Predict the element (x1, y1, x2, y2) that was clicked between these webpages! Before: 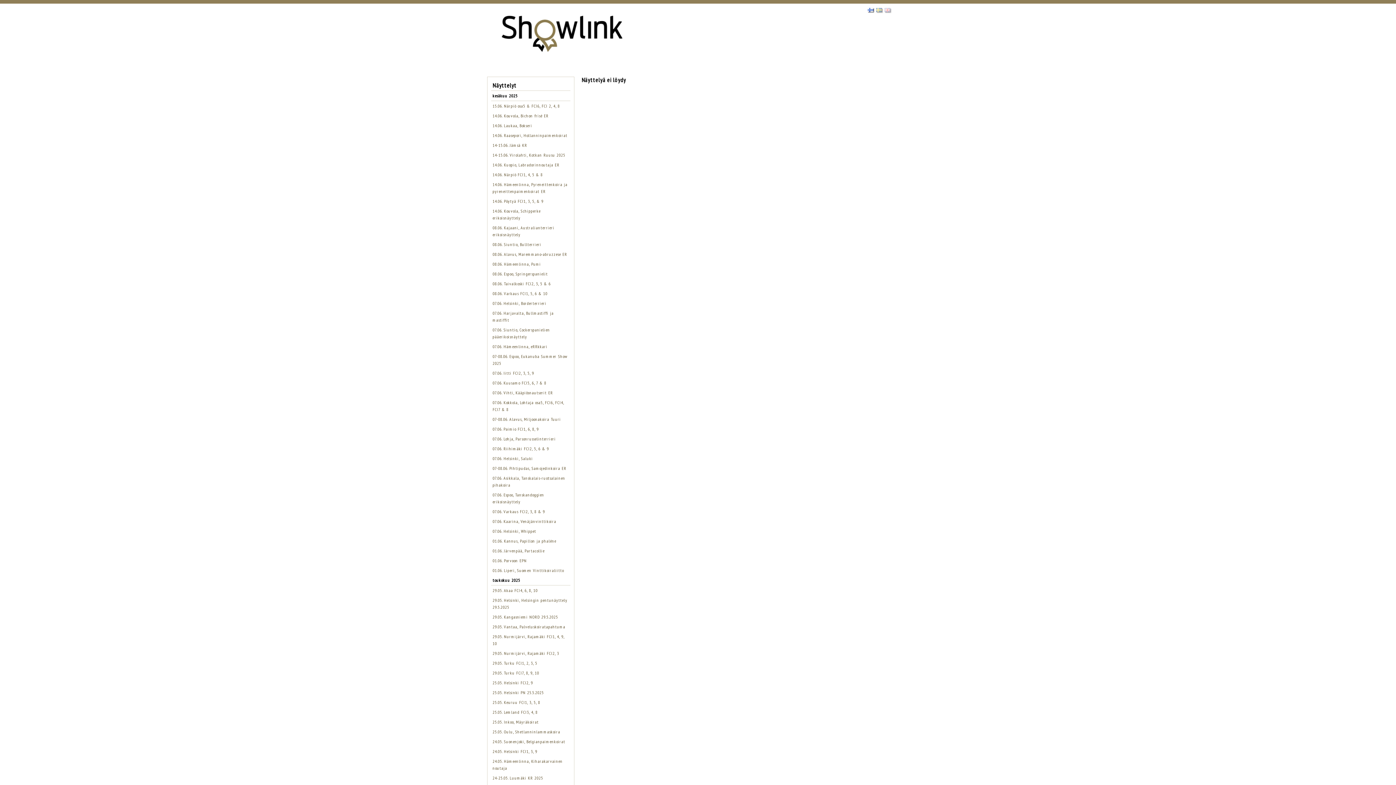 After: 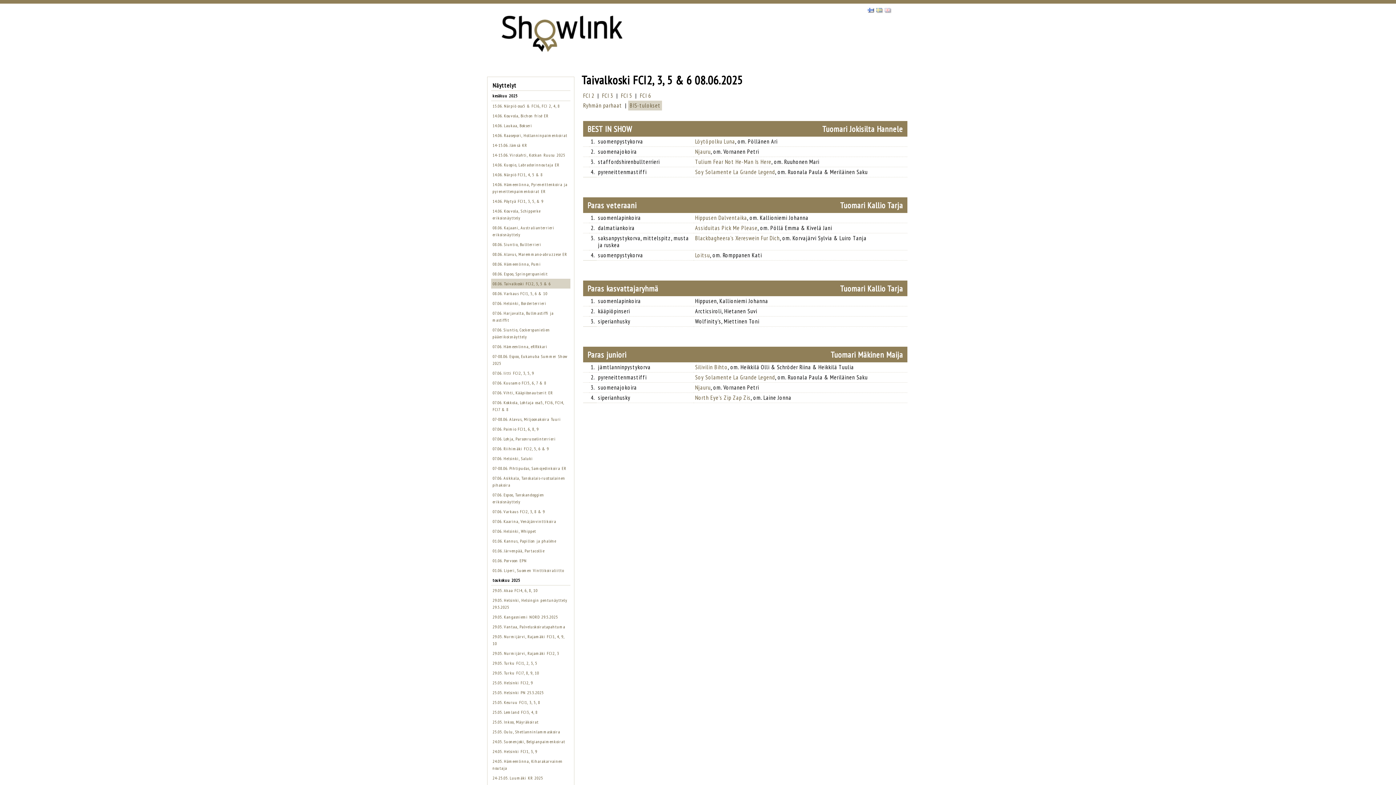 Action: label: 08.06. Taivalkoski FCI2, 3, 5 & 6 bbox: (492, 281, 550, 286)